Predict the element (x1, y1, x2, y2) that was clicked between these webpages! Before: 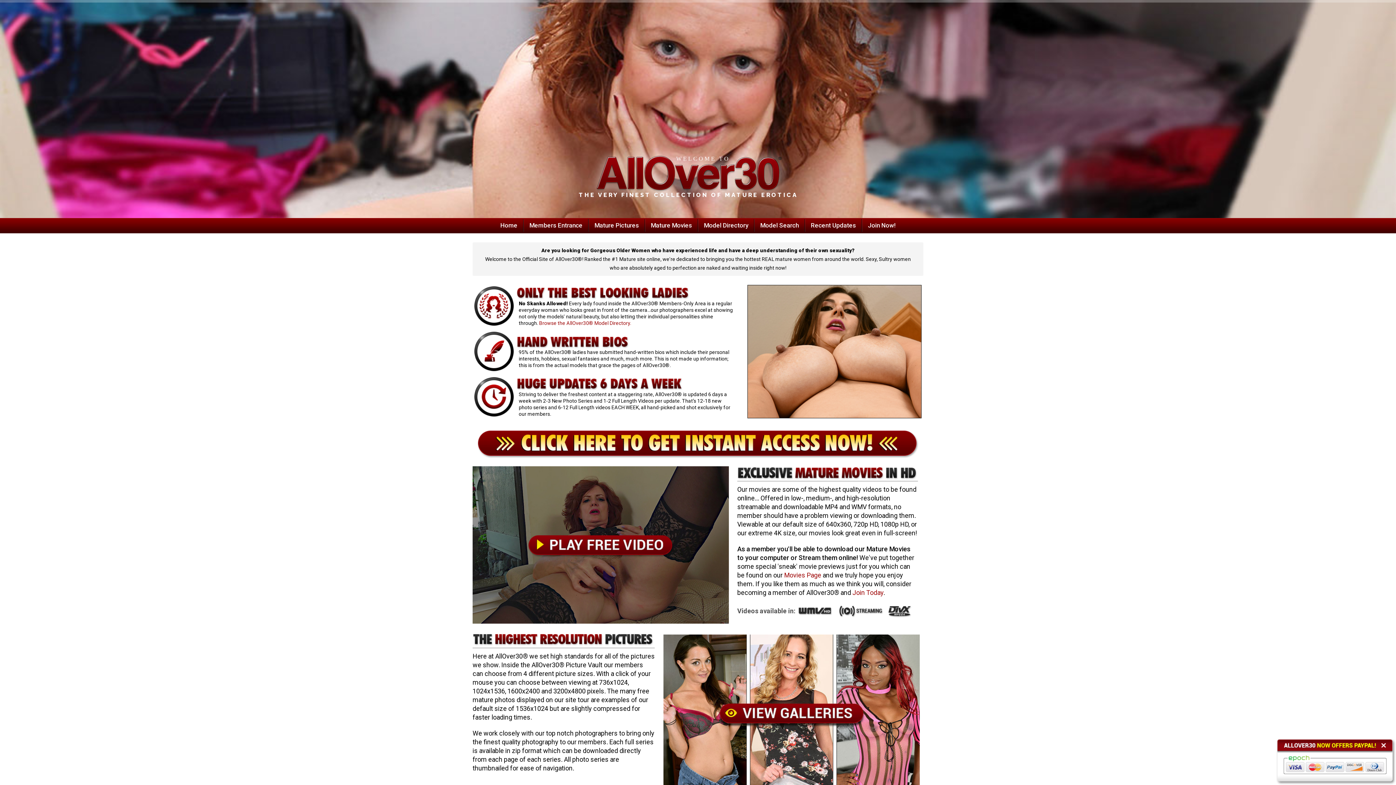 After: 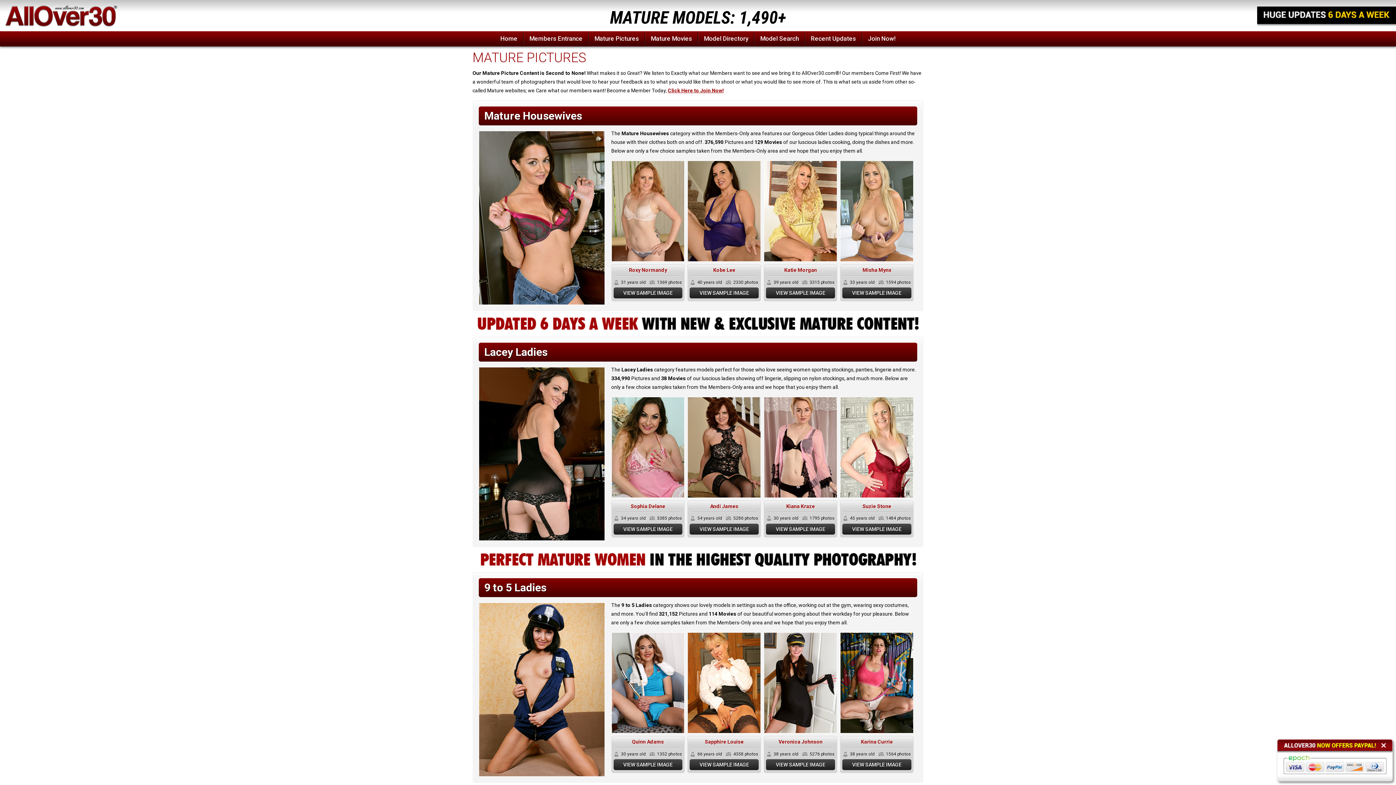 Action: label: Mature Pictures bbox: (588, 218, 645, 232)